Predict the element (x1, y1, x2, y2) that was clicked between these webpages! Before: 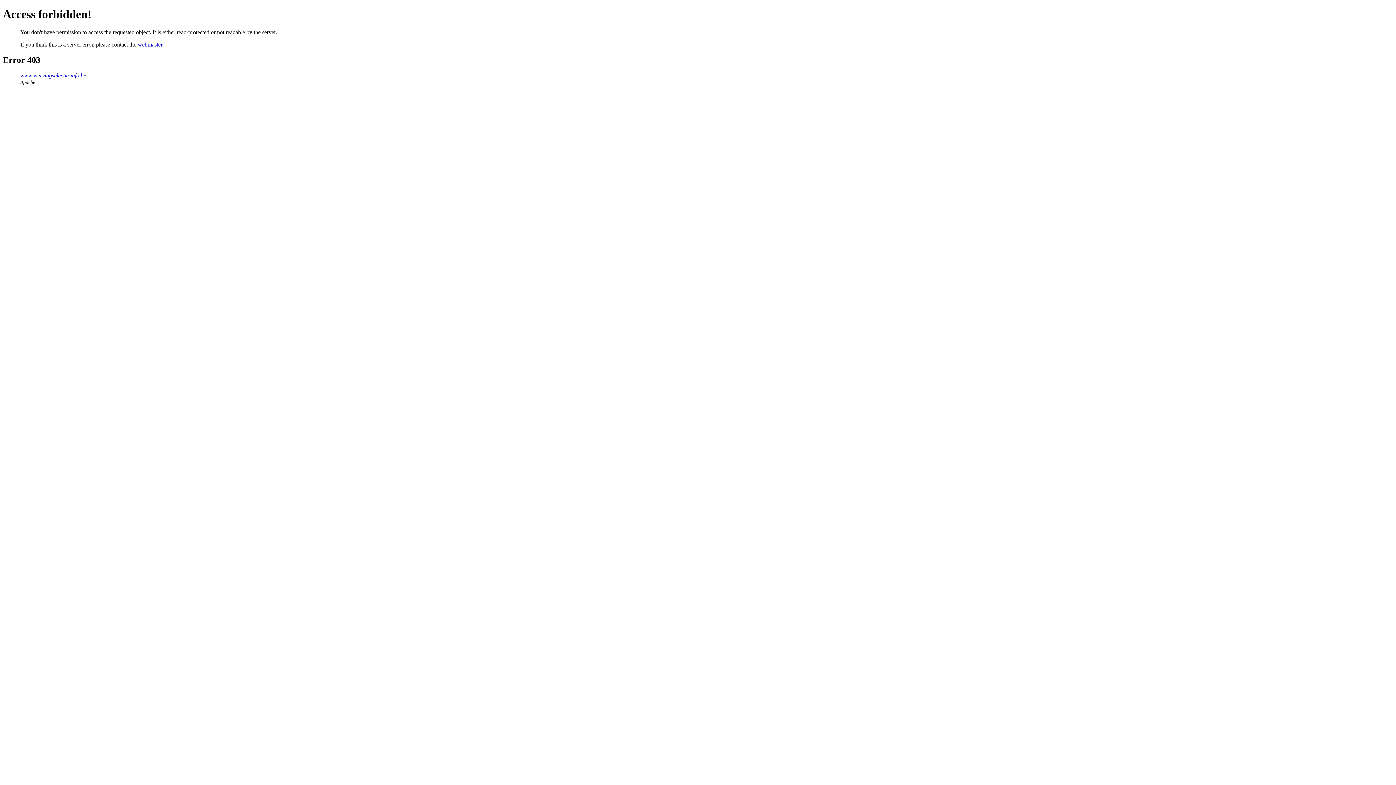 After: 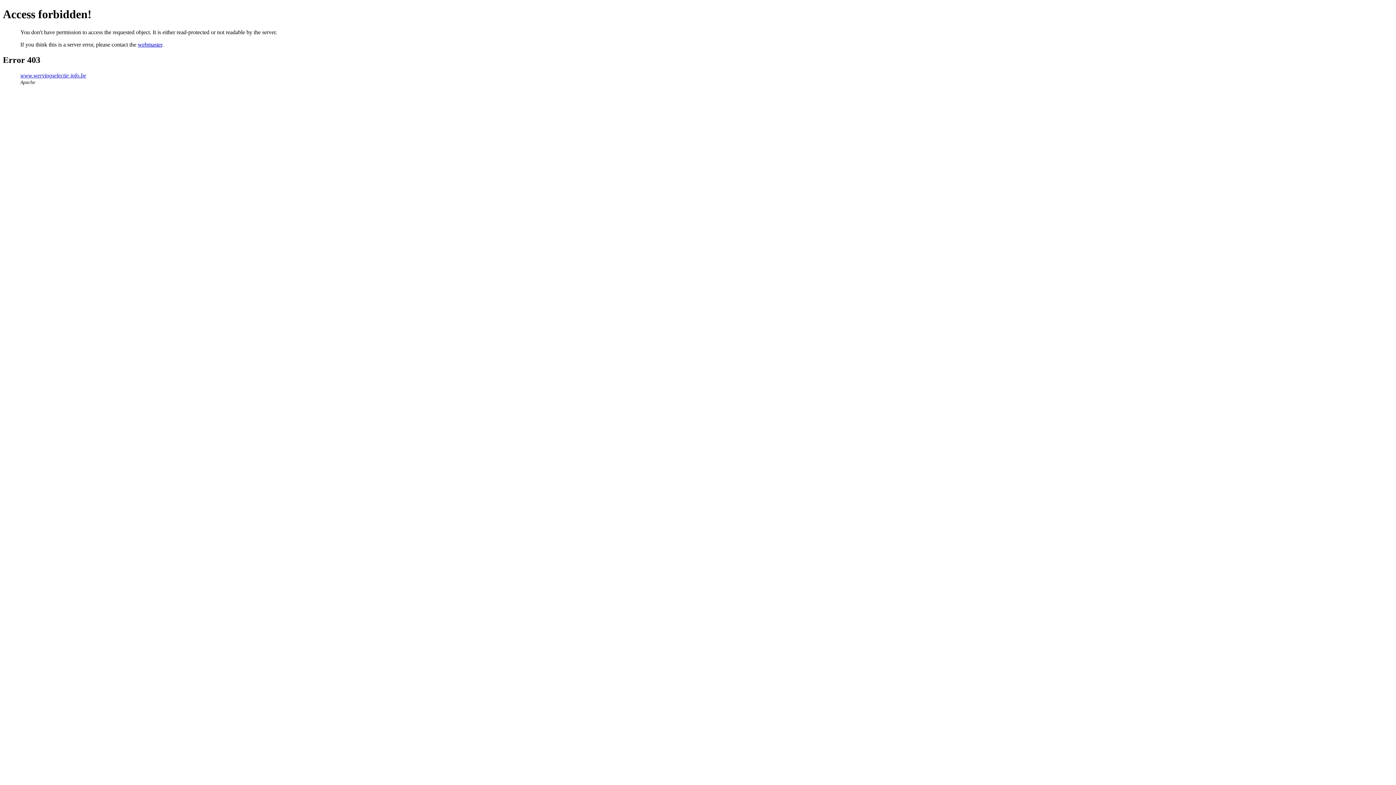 Action: bbox: (137, 41, 162, 47) label: webmaster